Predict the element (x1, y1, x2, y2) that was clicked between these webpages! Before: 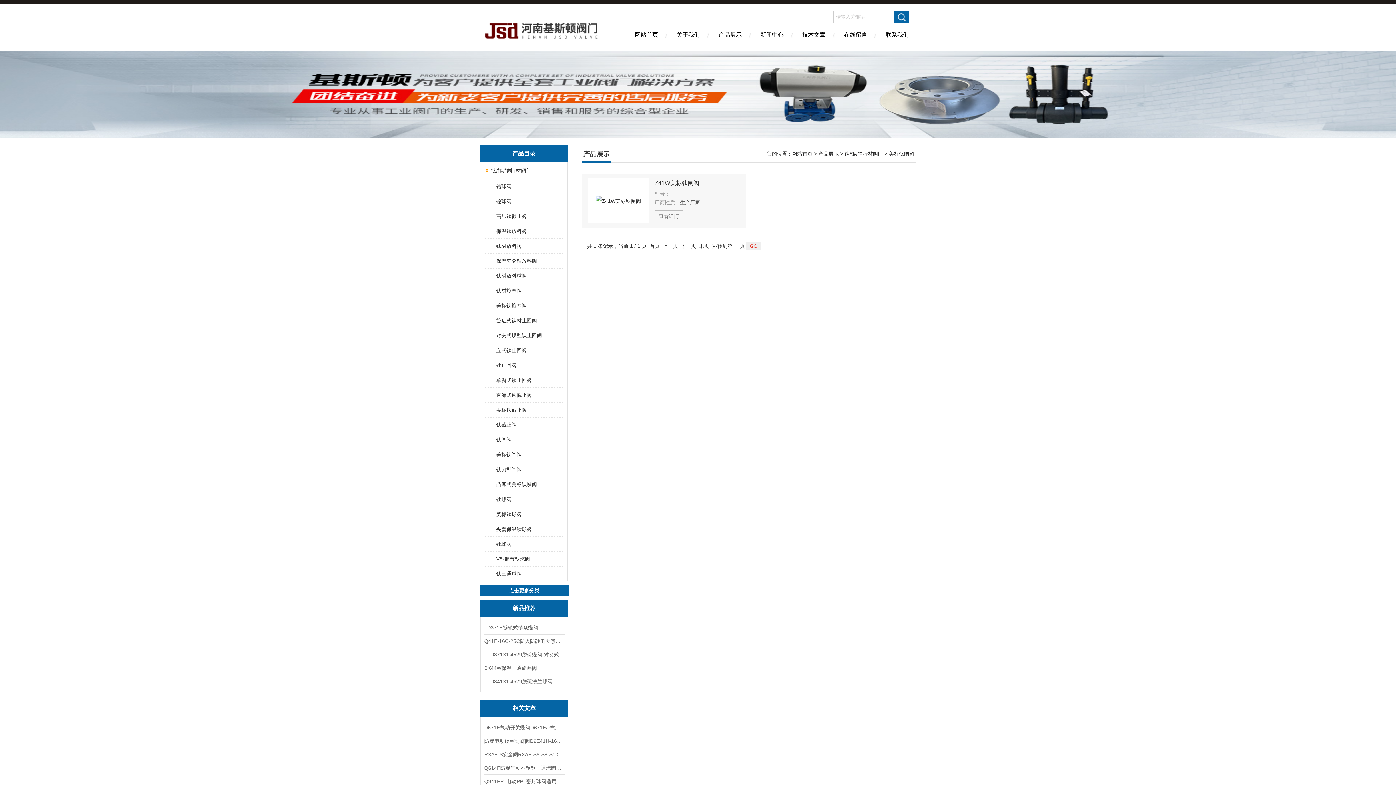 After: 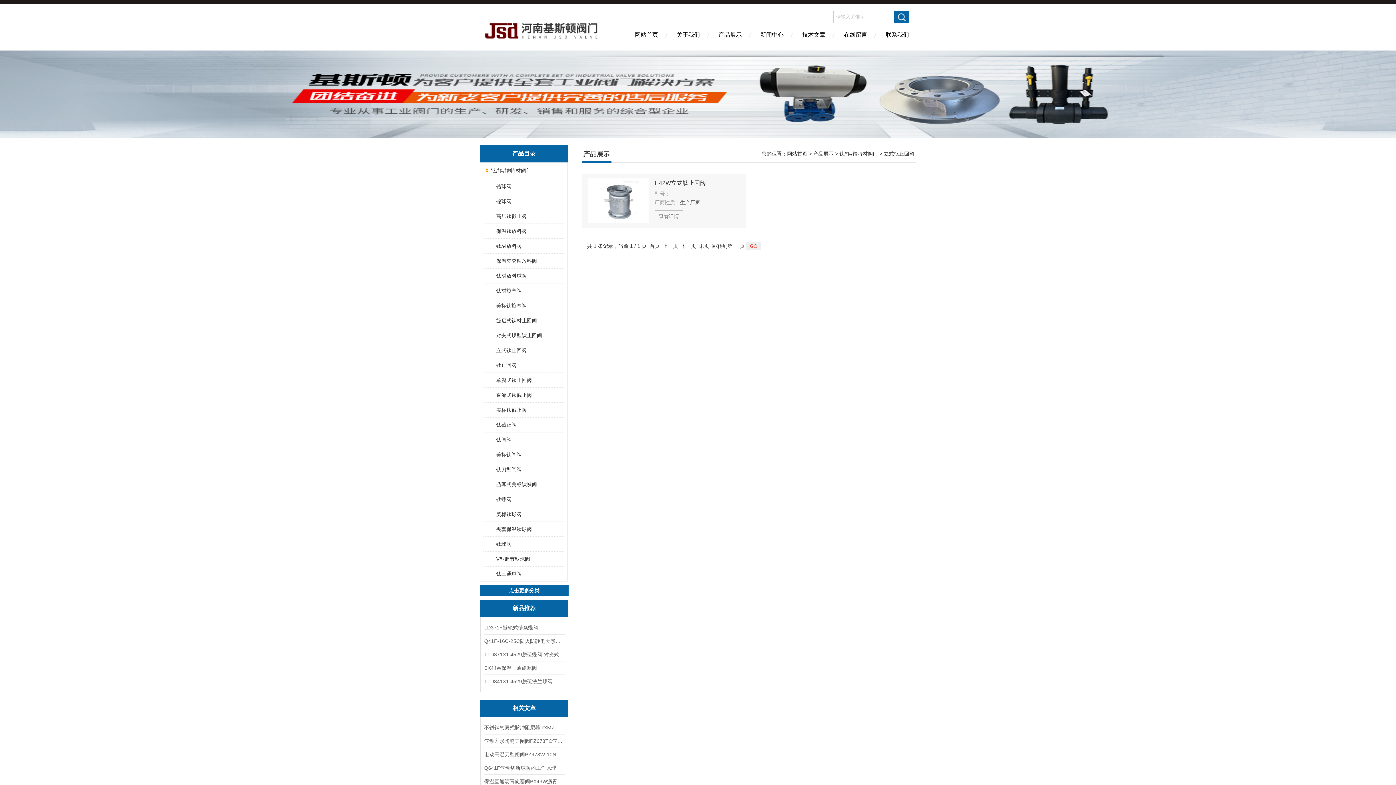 Action: label: 立式钛止回阀 bbox: (489, 343, 563, 357)